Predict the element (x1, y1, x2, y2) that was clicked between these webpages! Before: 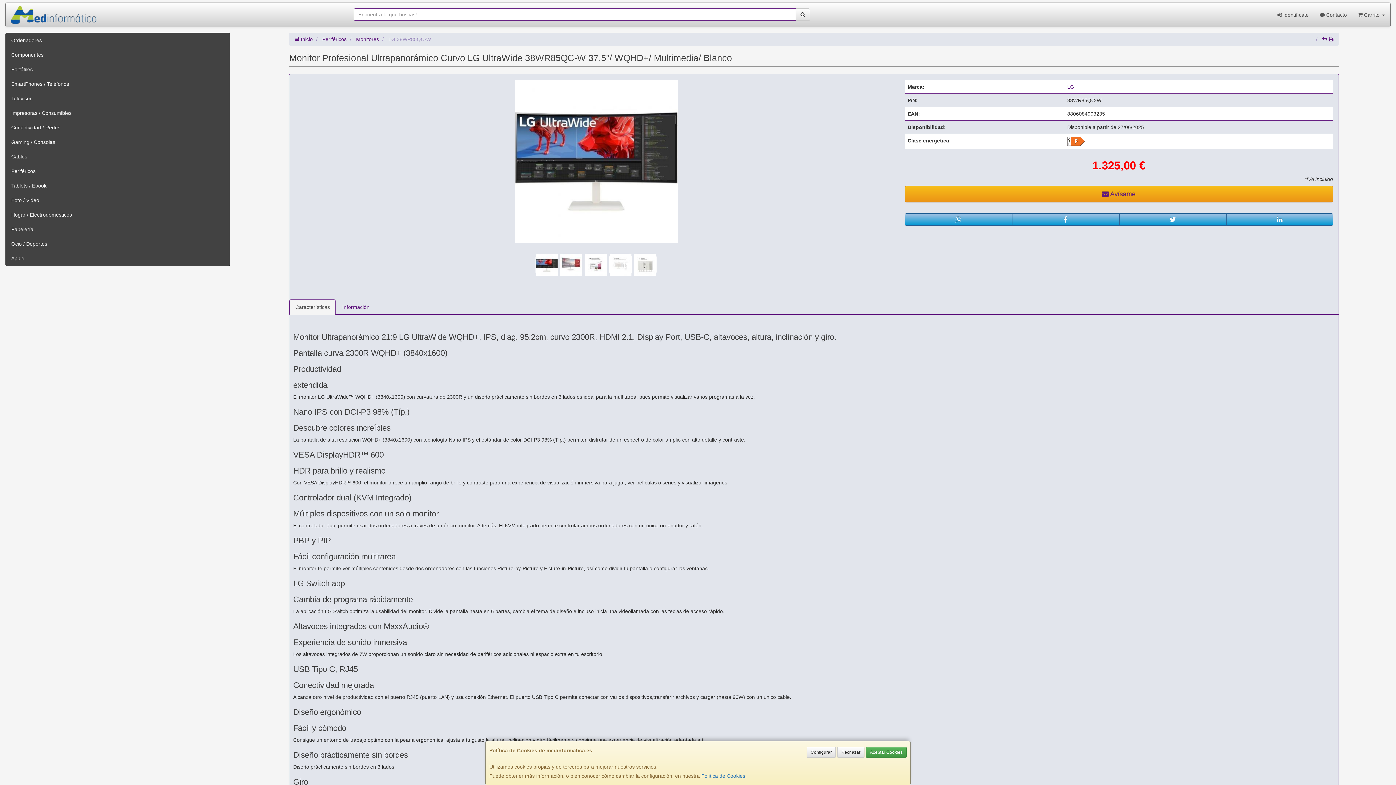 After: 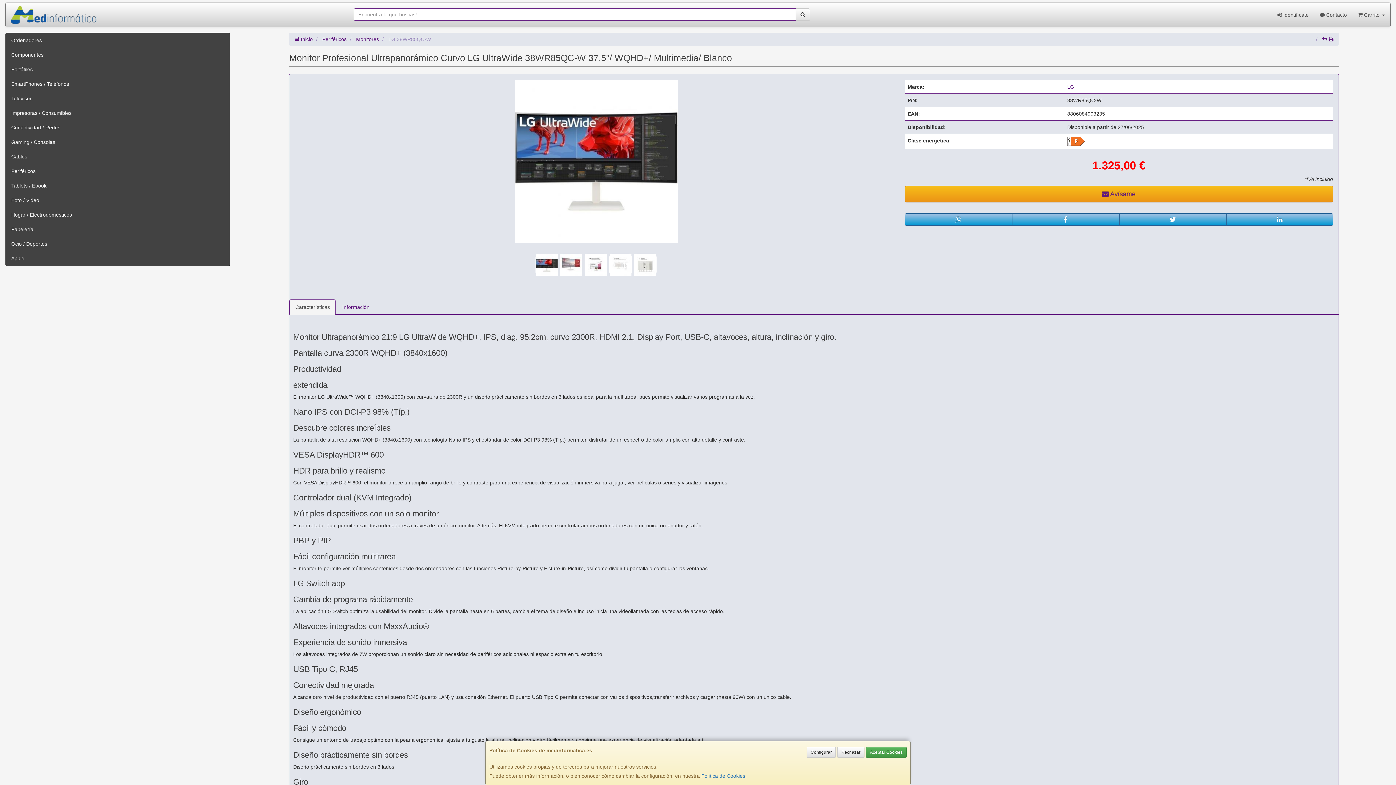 Action: label: Características bbox: (289, 299, 335, 314)